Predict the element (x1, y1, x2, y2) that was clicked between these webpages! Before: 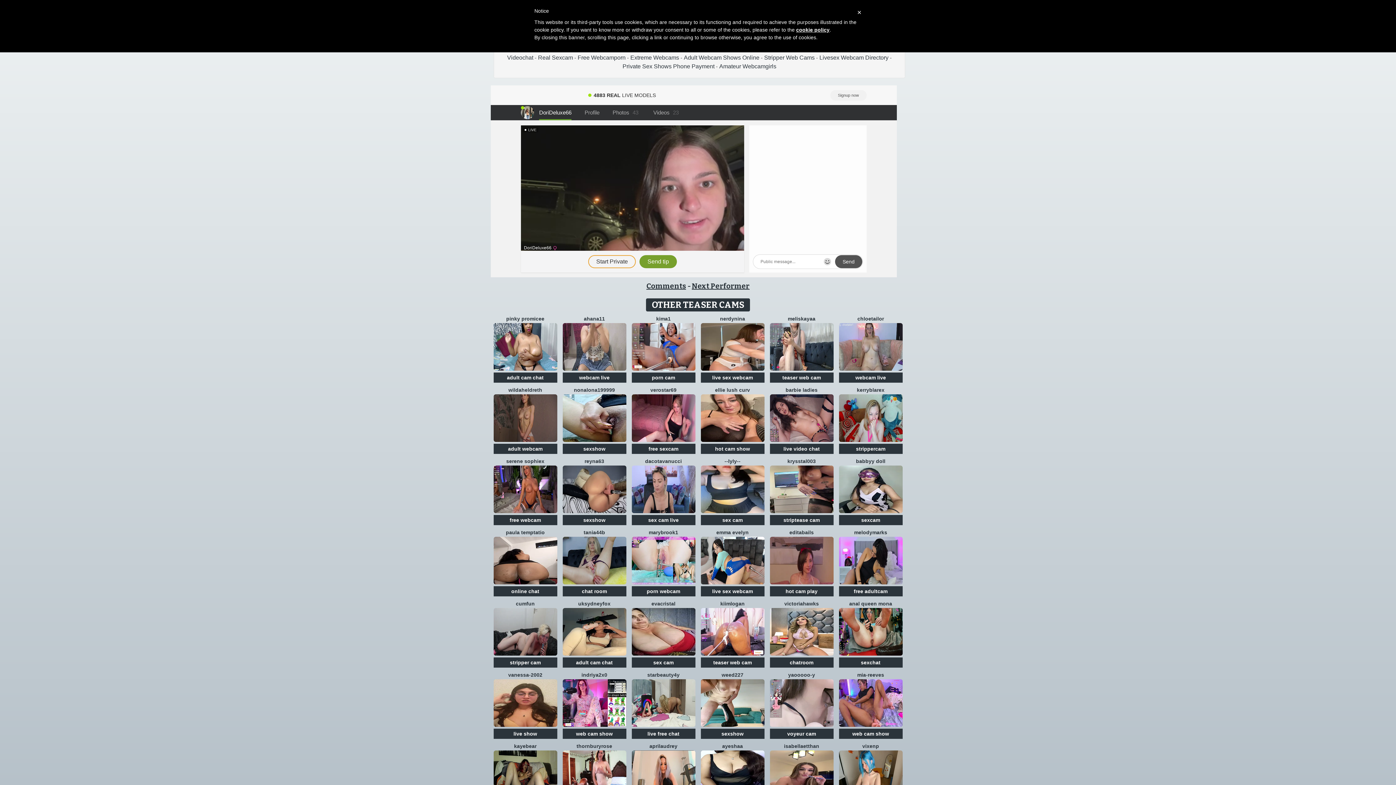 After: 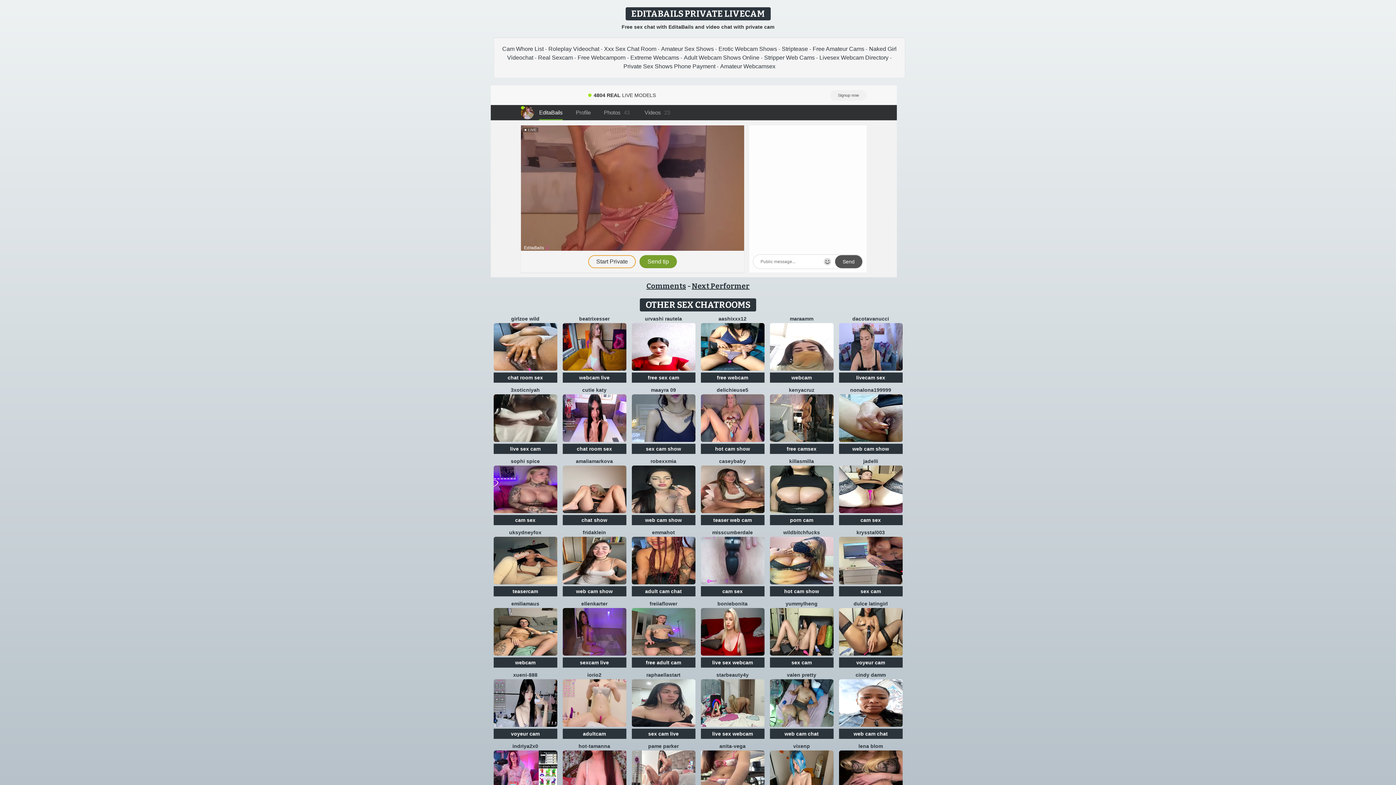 Action: bbox: (770, 557, 833, 563)